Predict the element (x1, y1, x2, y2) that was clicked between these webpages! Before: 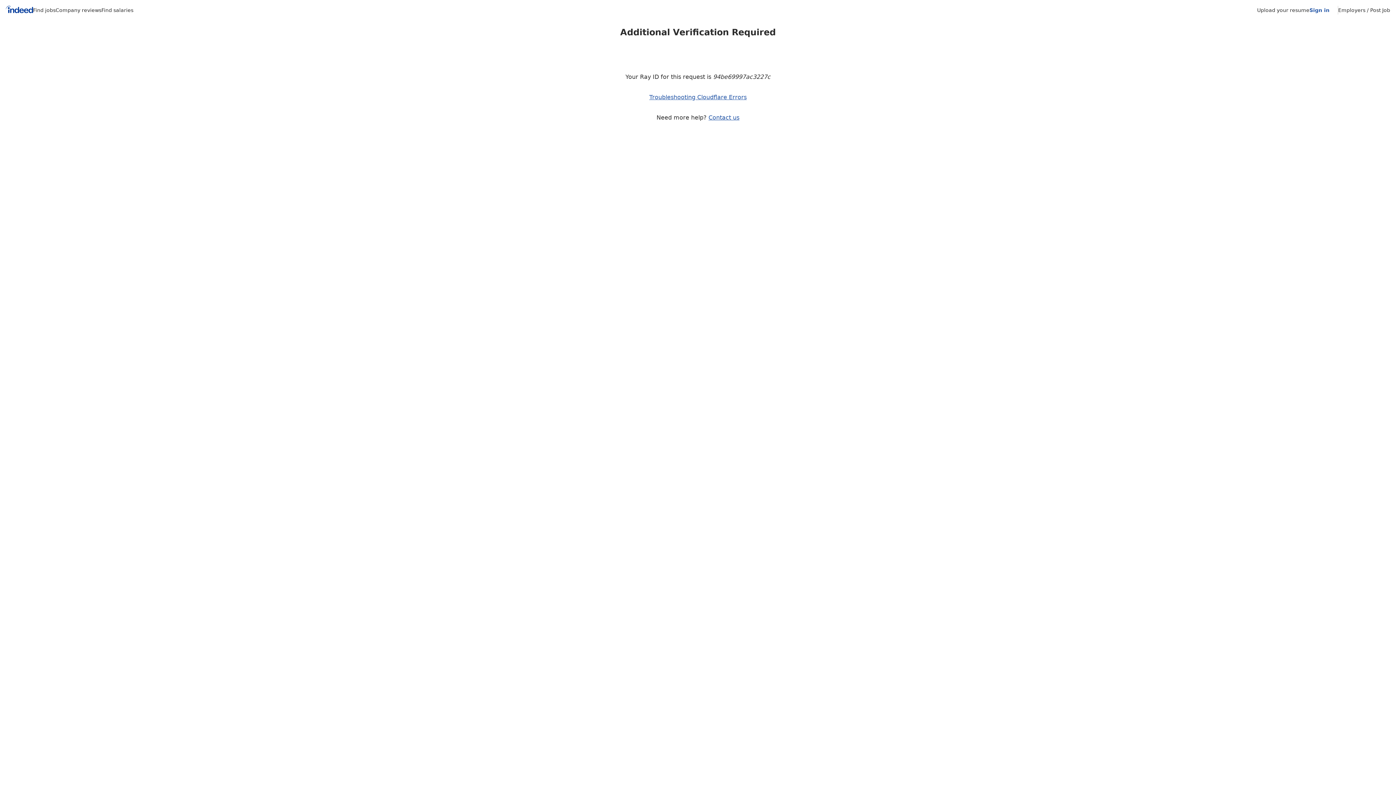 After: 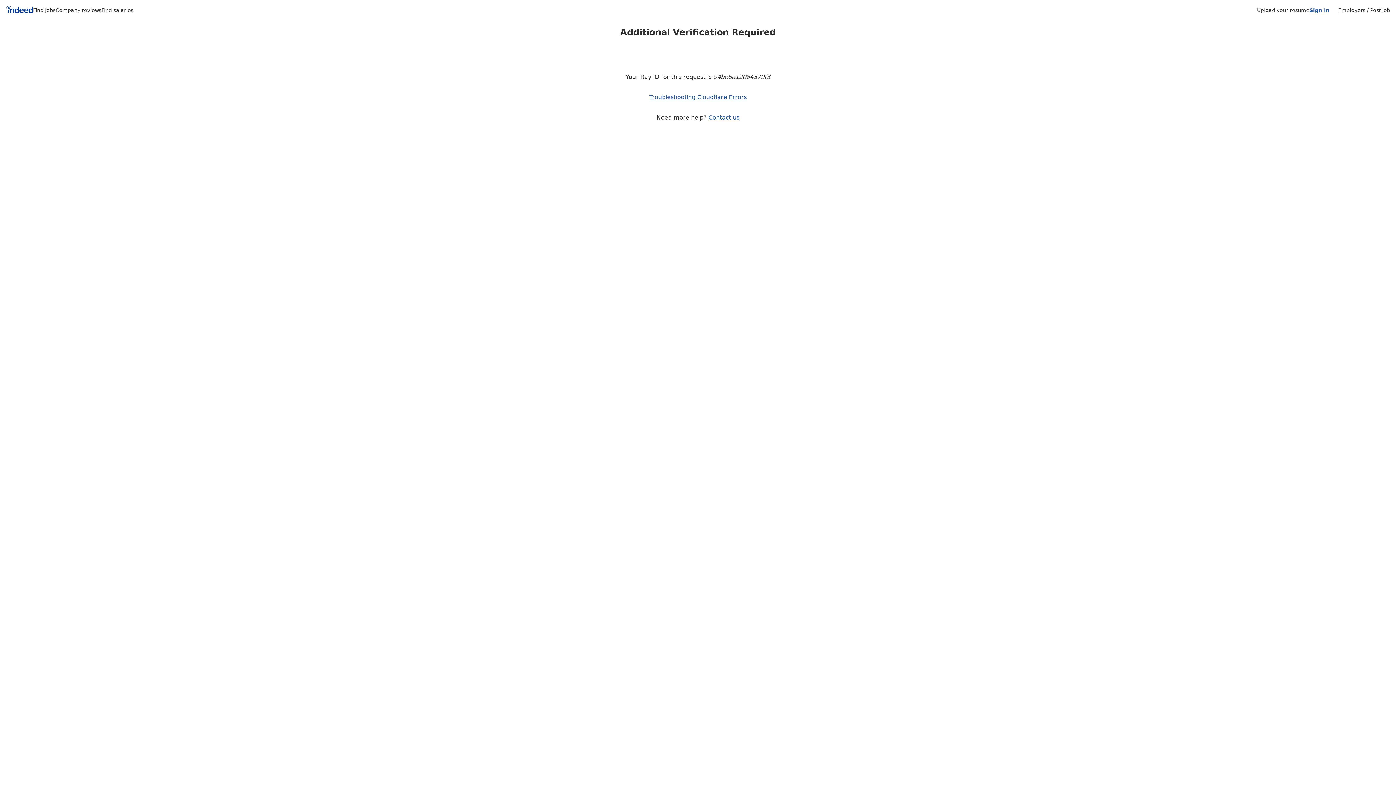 Action: label: Sign in bbox: (1309, 7, 1329, 13)